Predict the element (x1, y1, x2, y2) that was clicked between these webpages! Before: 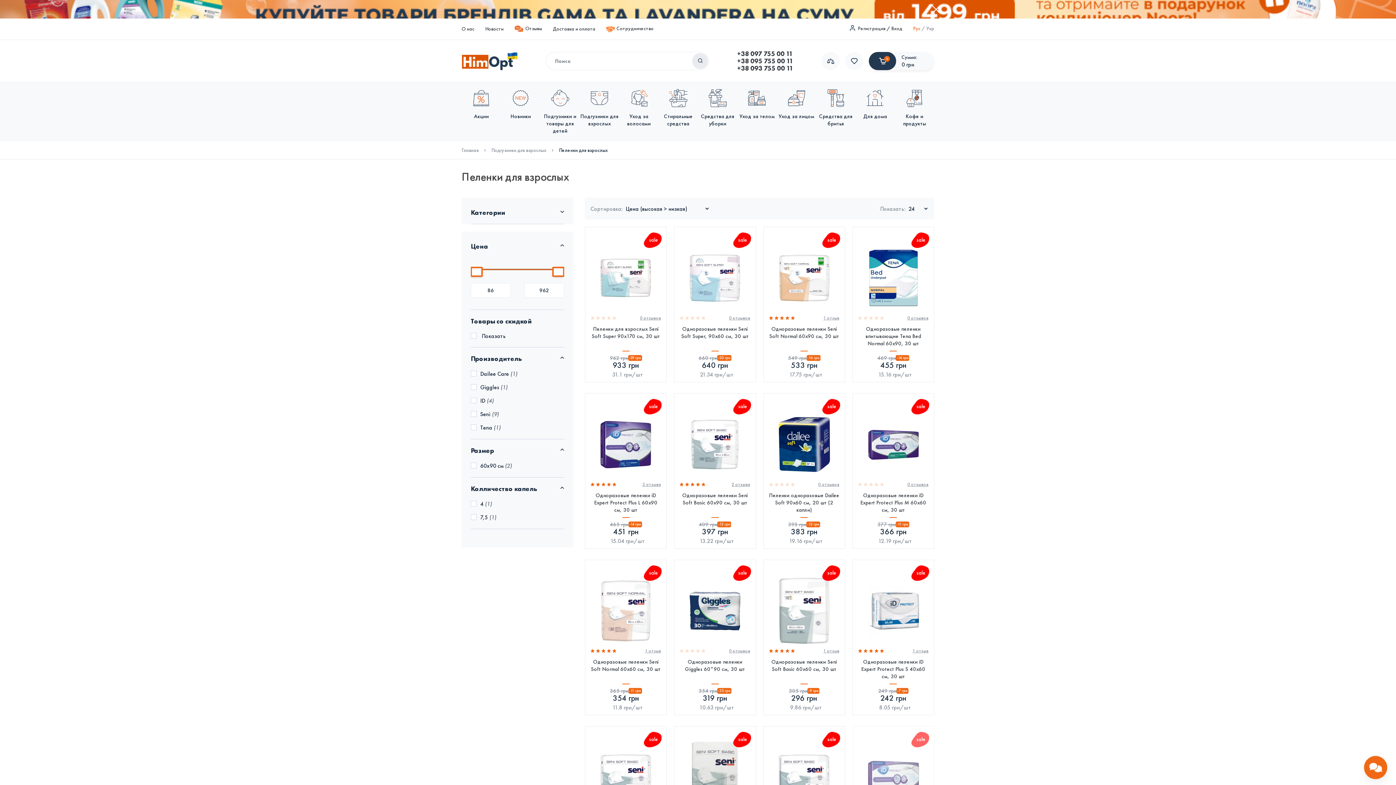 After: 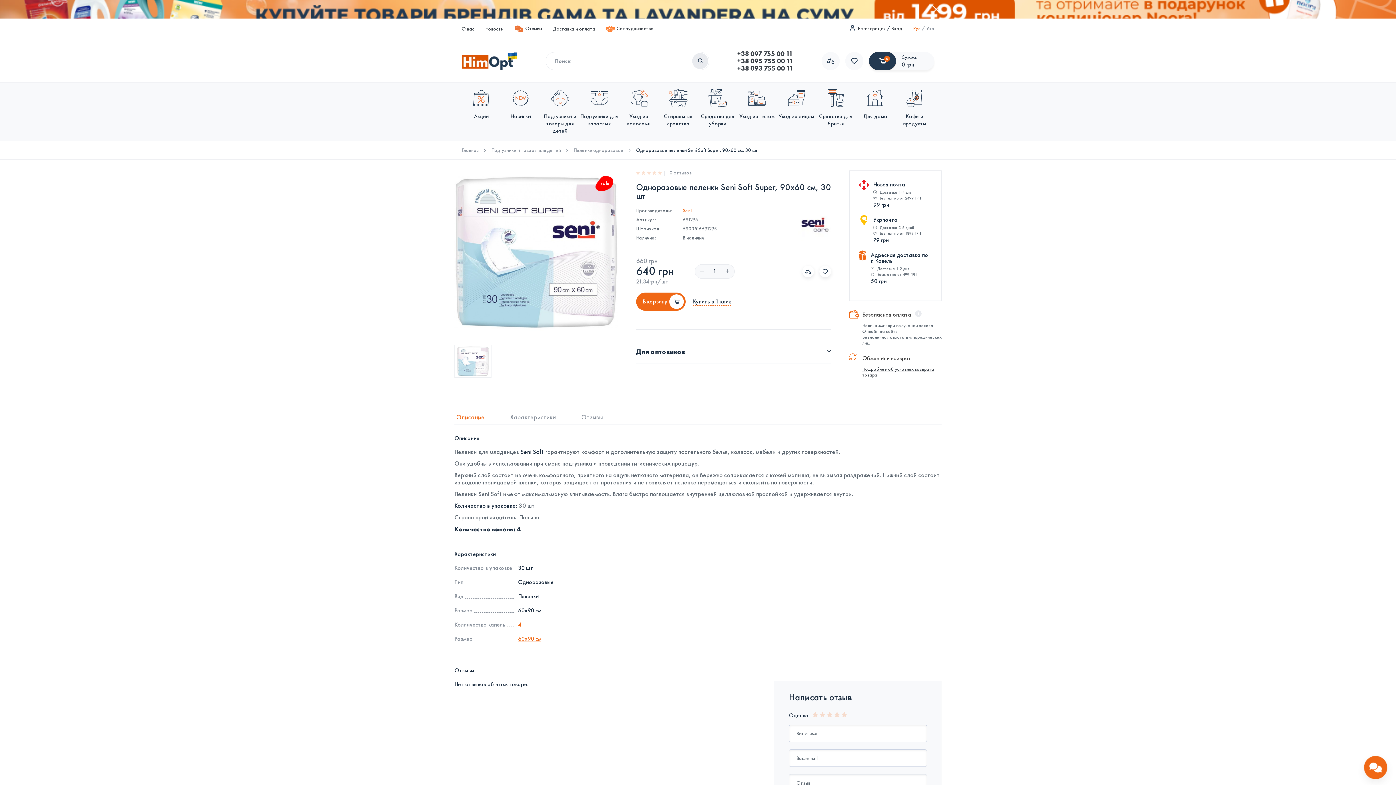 Action: bbox: (680, 241, 750, 314)